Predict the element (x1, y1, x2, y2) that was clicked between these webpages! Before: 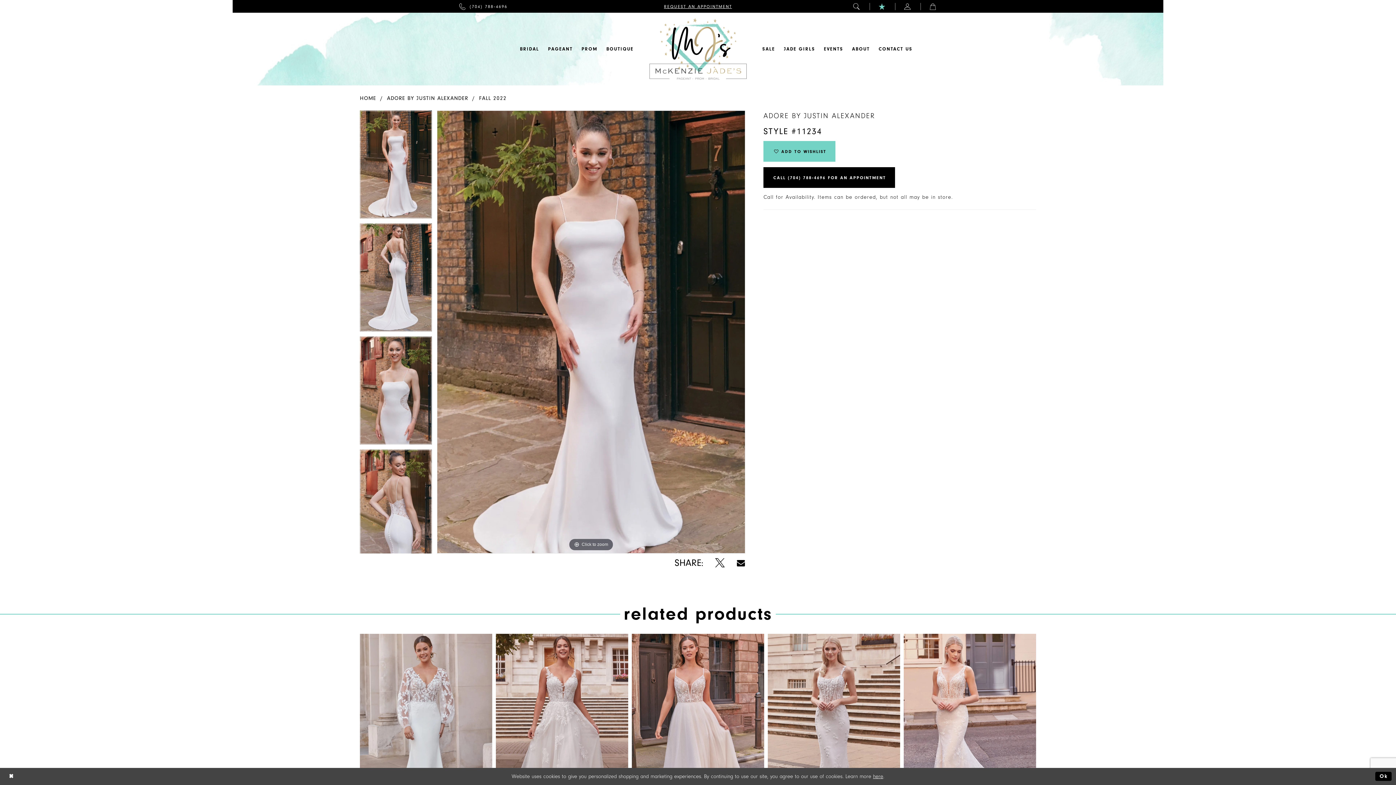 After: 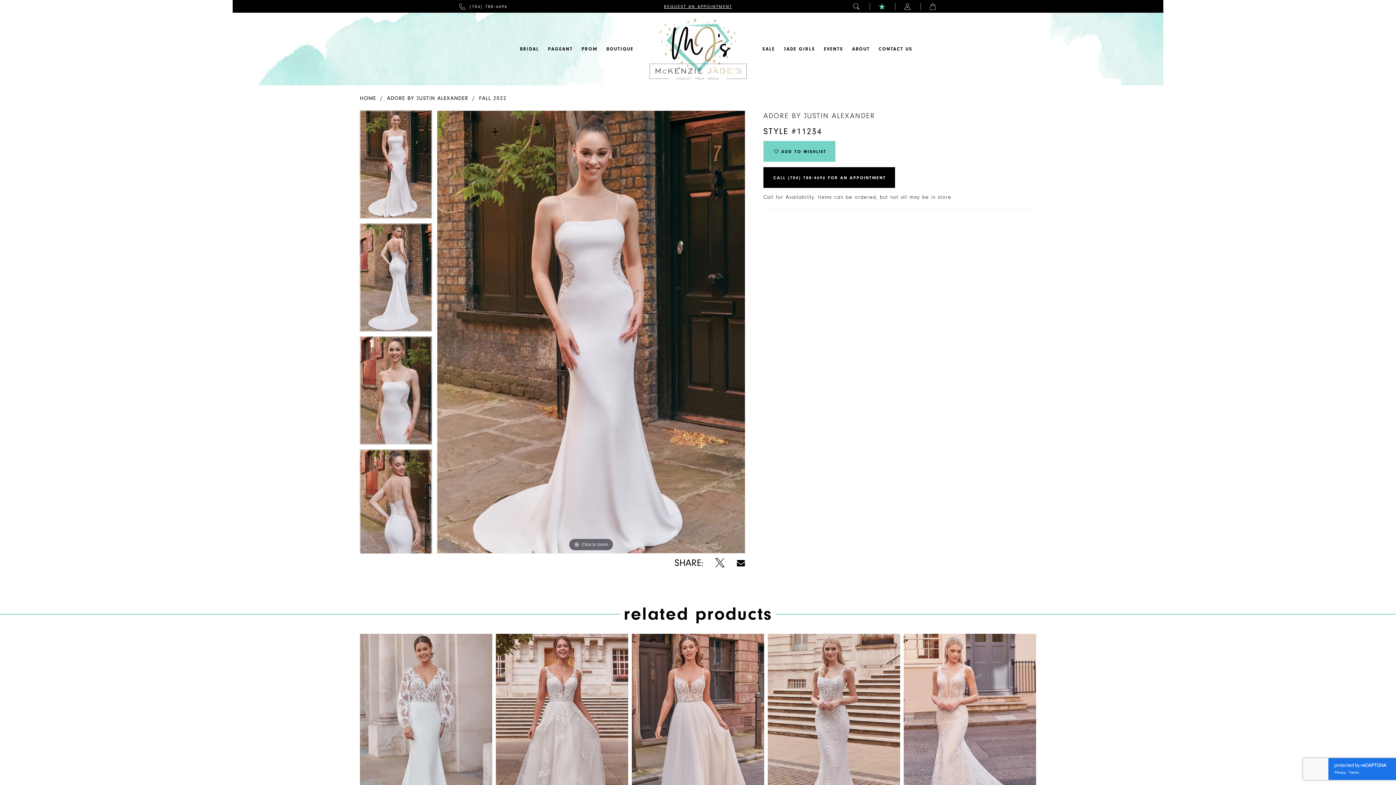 Action: label: Submit Dialog bbox: (1375, 772, 1392, 781)